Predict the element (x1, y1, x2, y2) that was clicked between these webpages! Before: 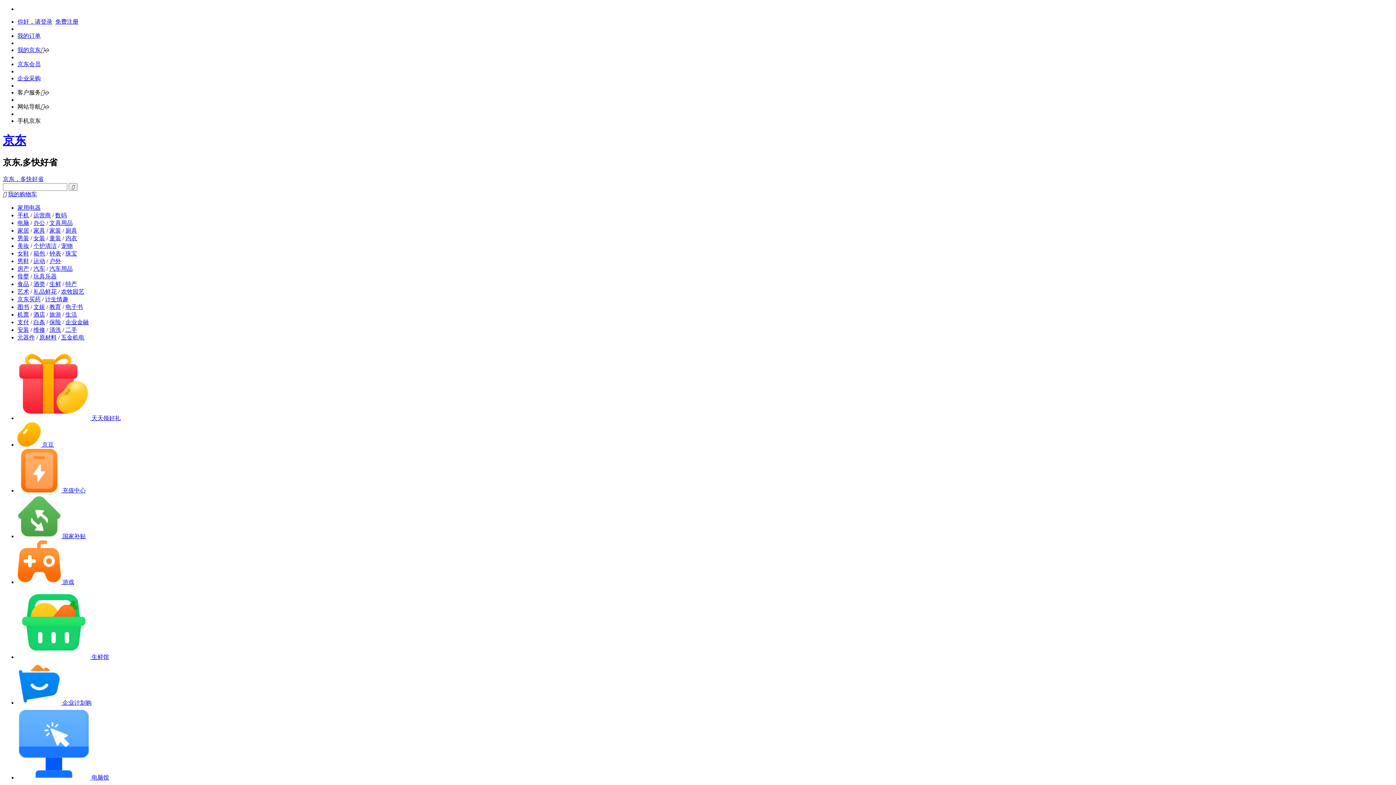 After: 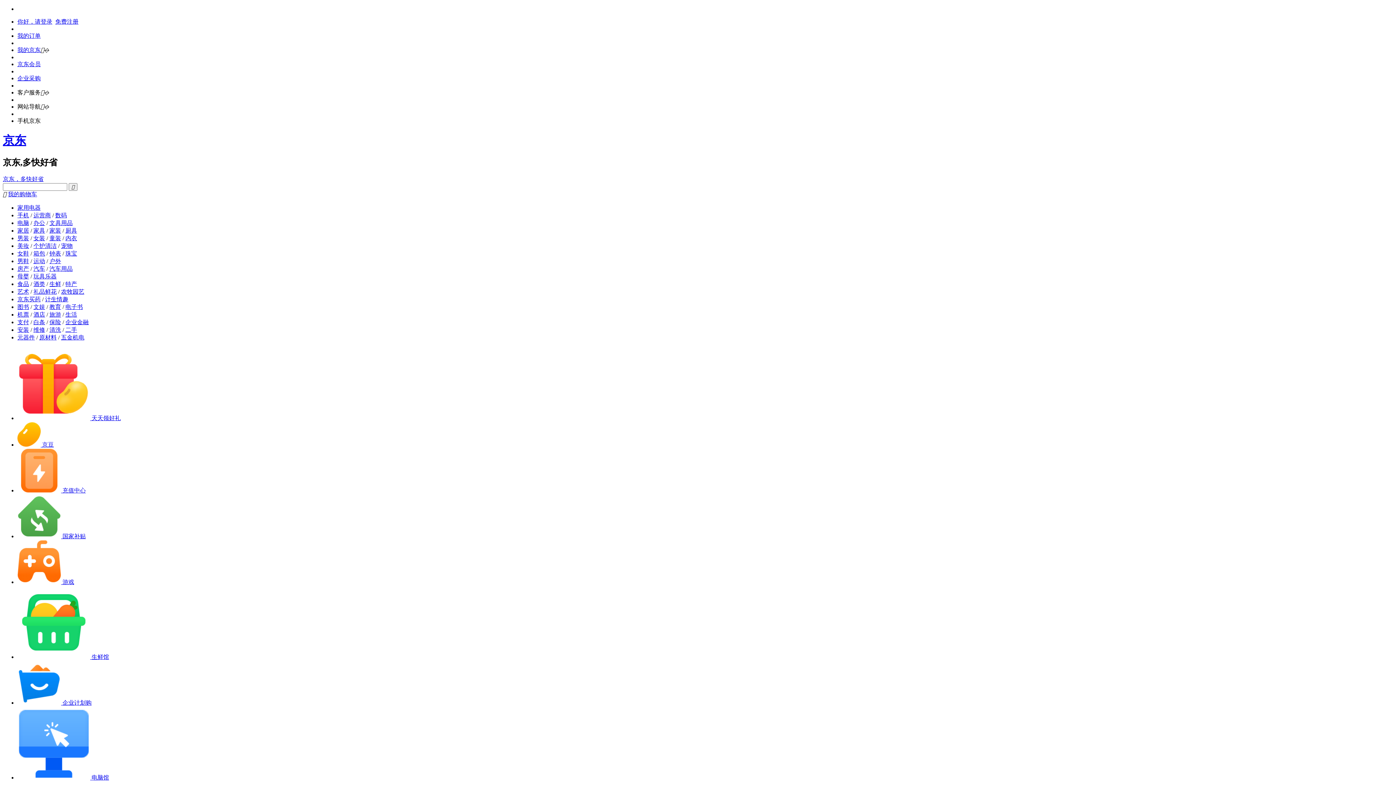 Action: label: 维修 bbox: (33, 326, 45, 333)